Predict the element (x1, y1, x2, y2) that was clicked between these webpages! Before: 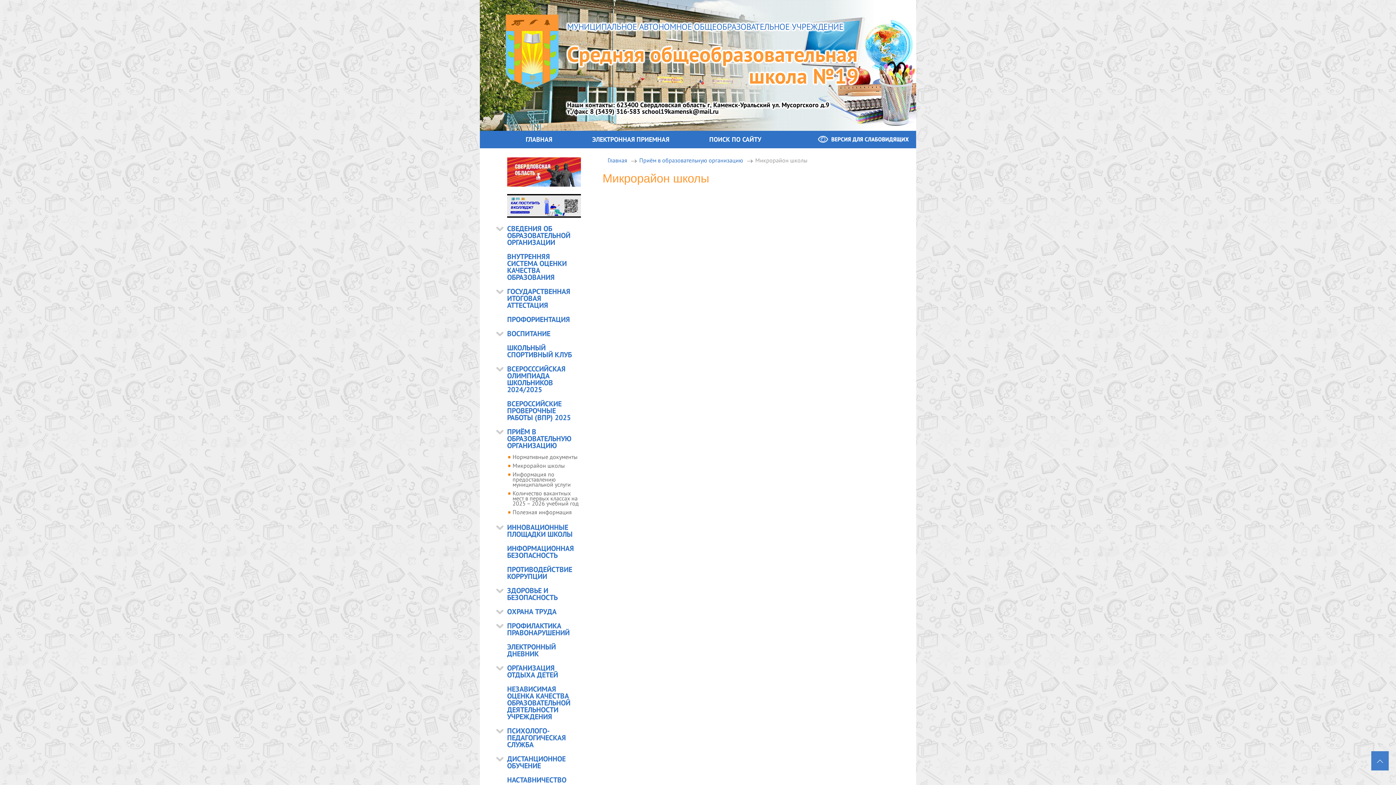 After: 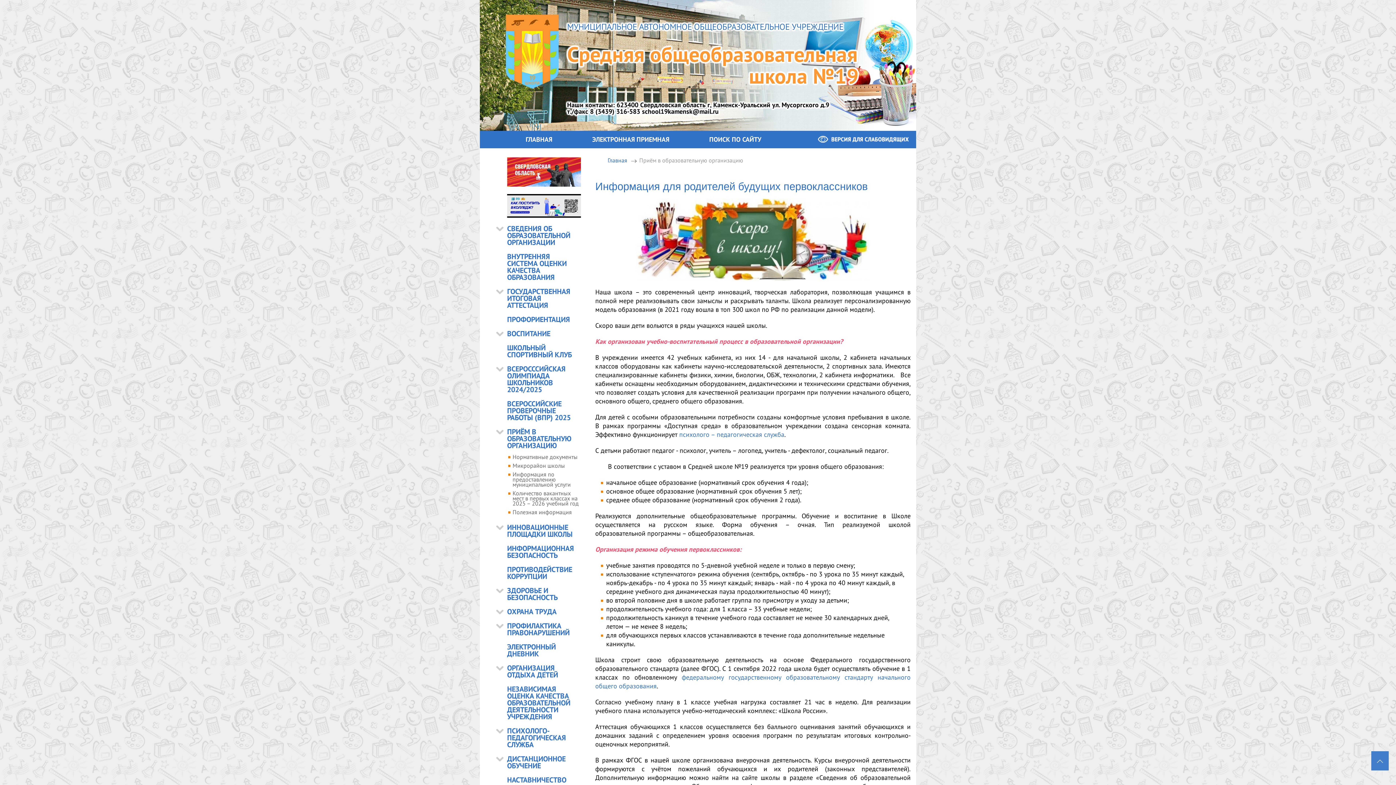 Action: label: Приём в образовательную организацию bbox: (639, 156, 743, 164)